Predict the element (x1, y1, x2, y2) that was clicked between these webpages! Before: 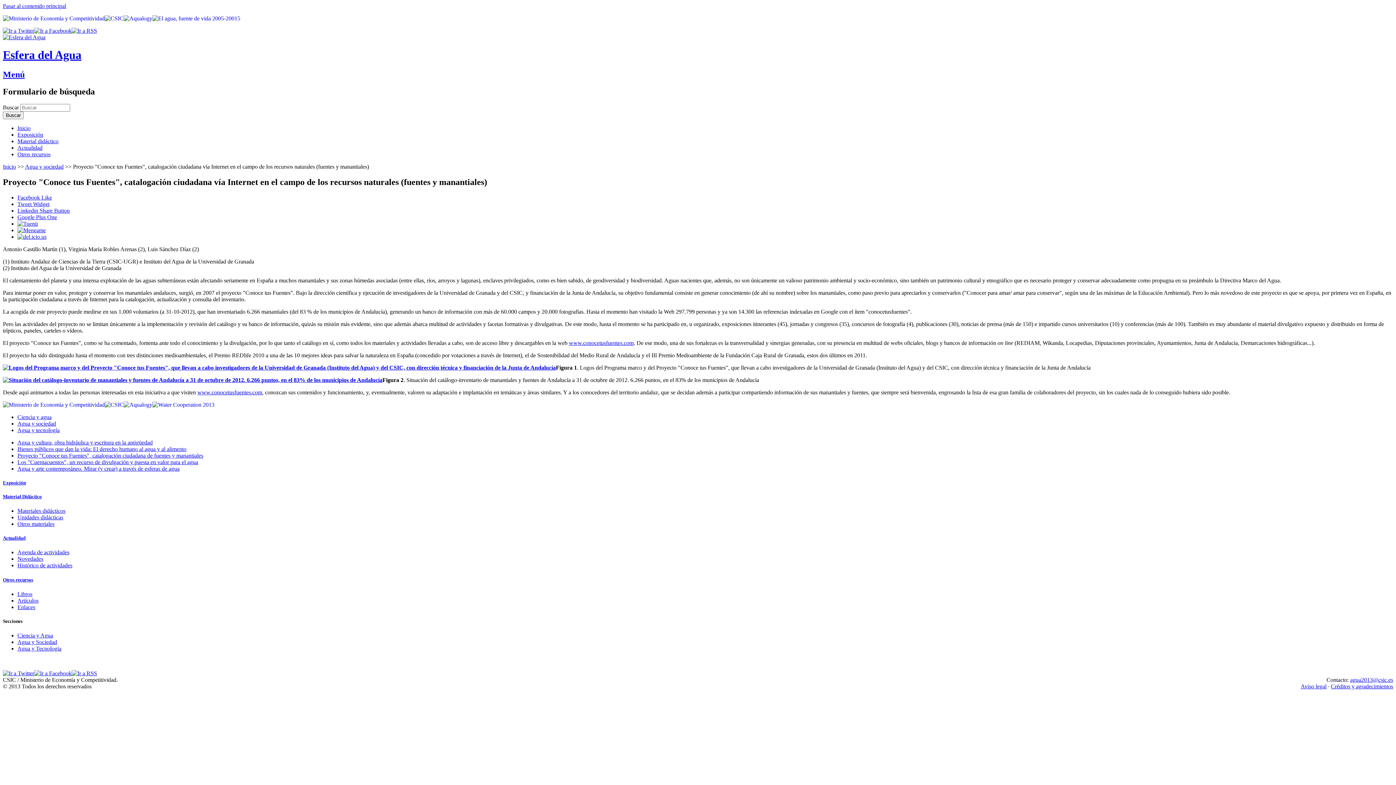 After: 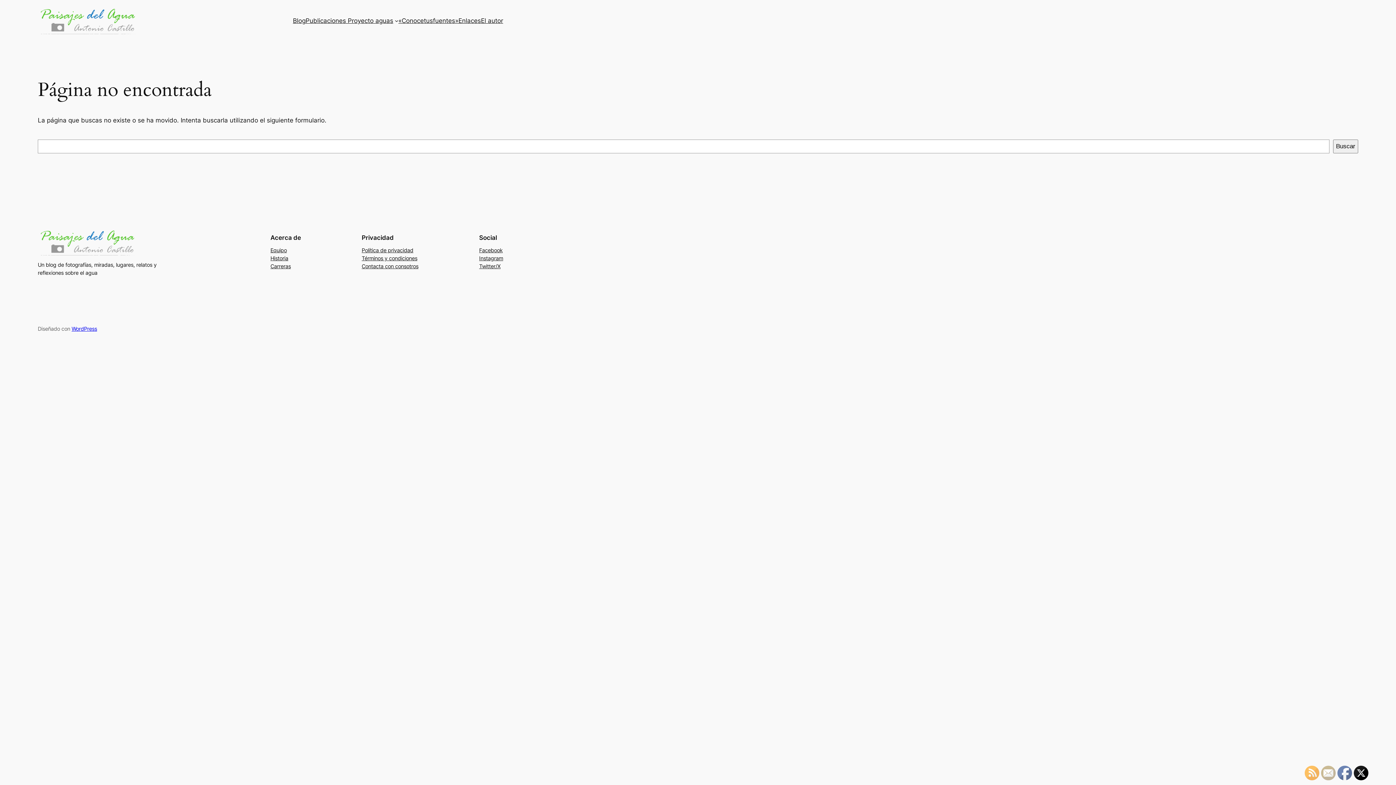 Action: bbox: (25, 163, 63, 169) label: Agua y sociedad